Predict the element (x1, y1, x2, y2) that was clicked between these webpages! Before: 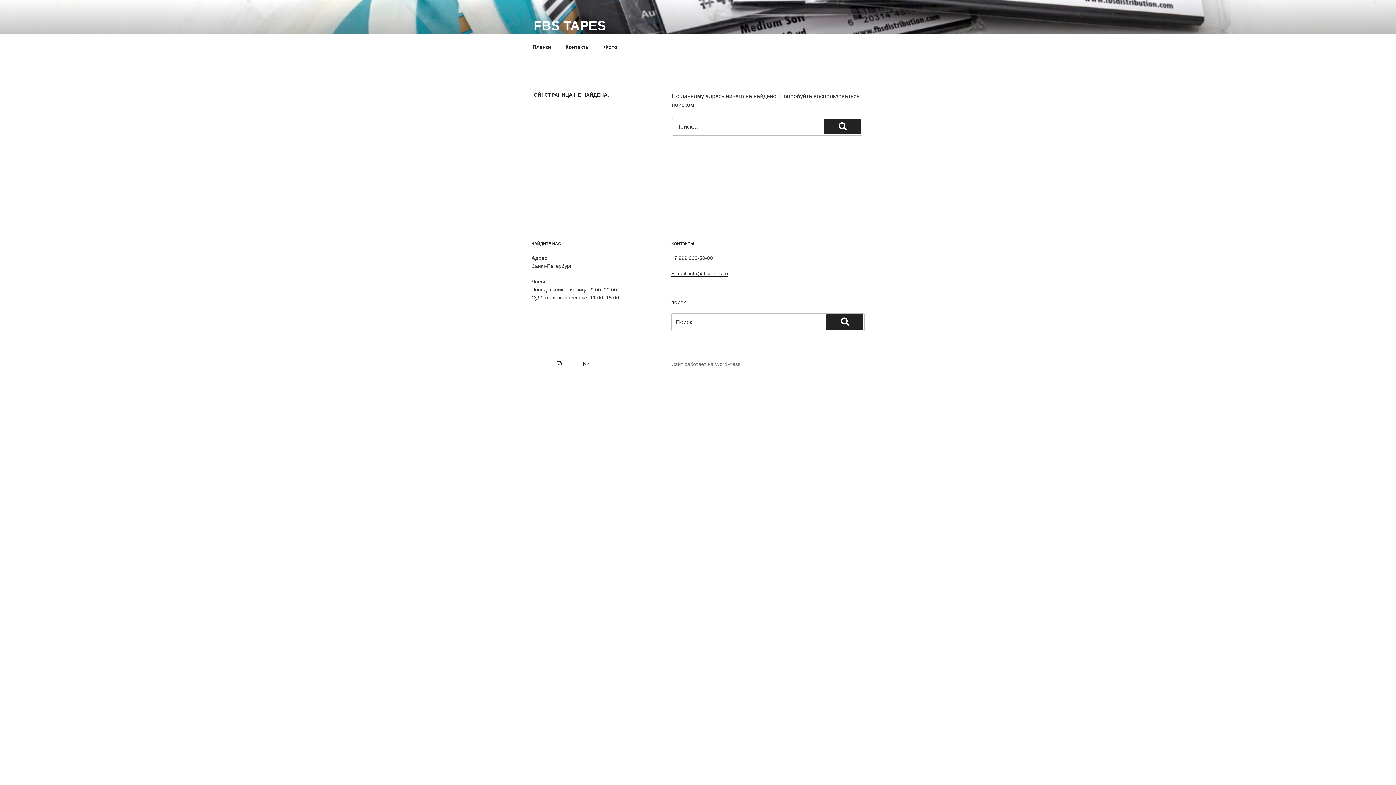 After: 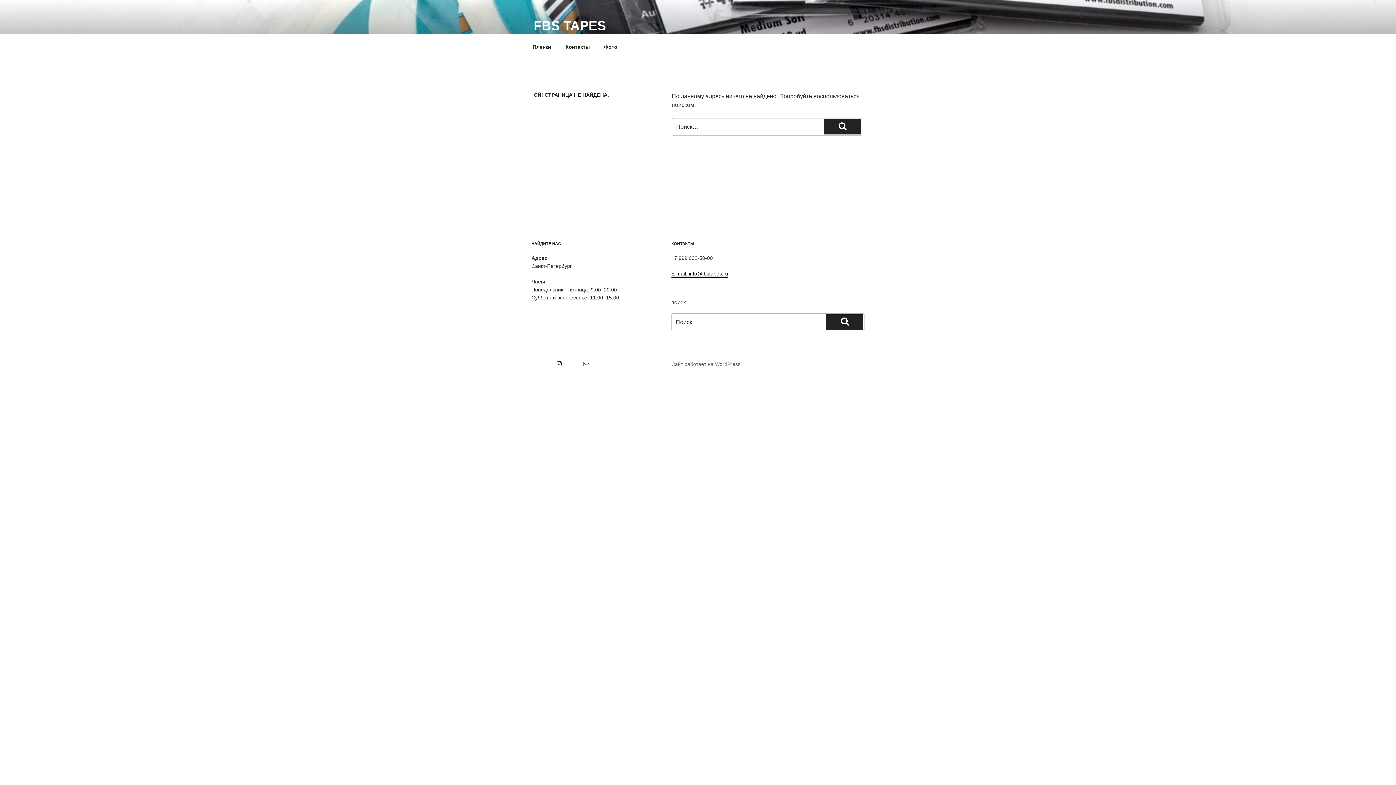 Action: bbox: (671, 271, 728, 276) label: E-mail: info@fbstapes.ru